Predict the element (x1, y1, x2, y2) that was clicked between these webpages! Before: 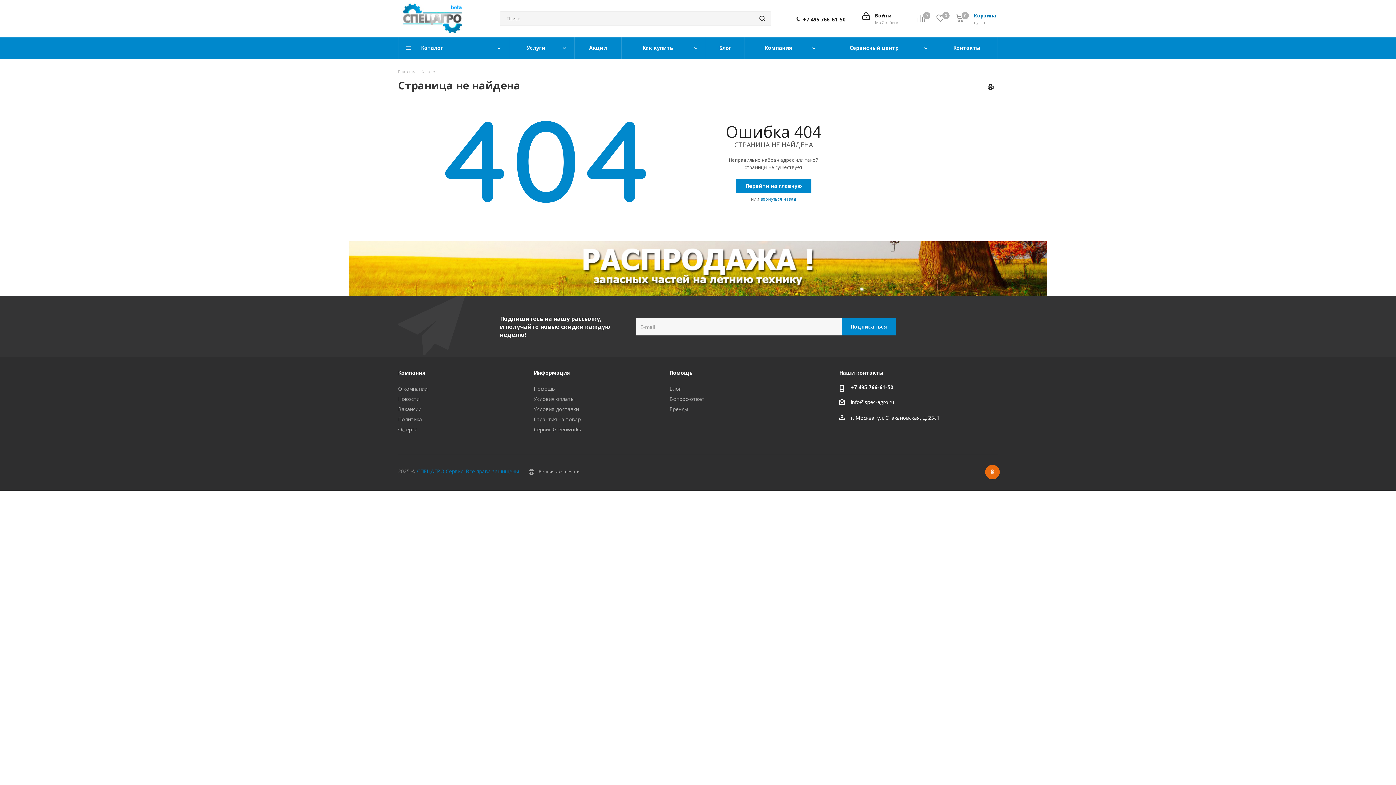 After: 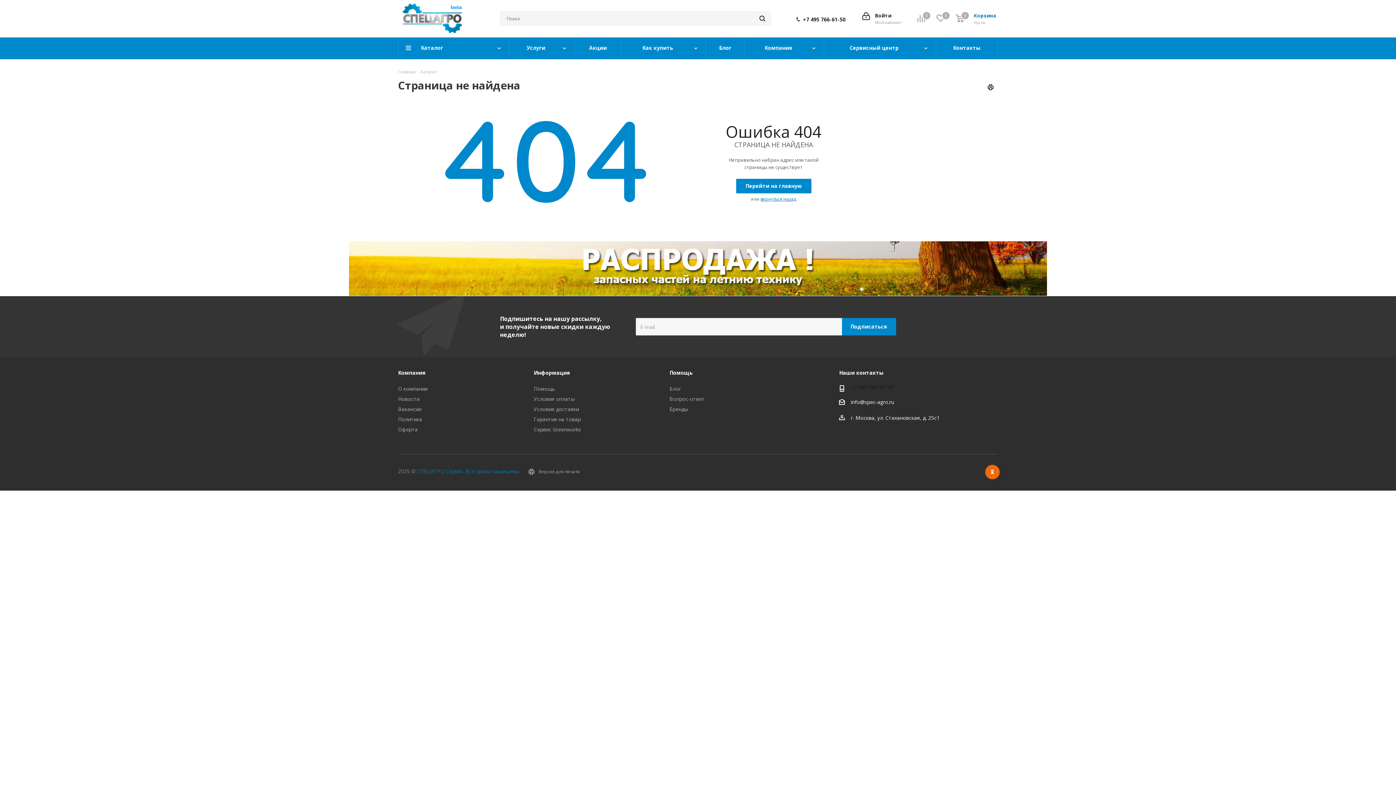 Action: label: +7 495 766-61-50 bbox: (851, 384, 893, 390)